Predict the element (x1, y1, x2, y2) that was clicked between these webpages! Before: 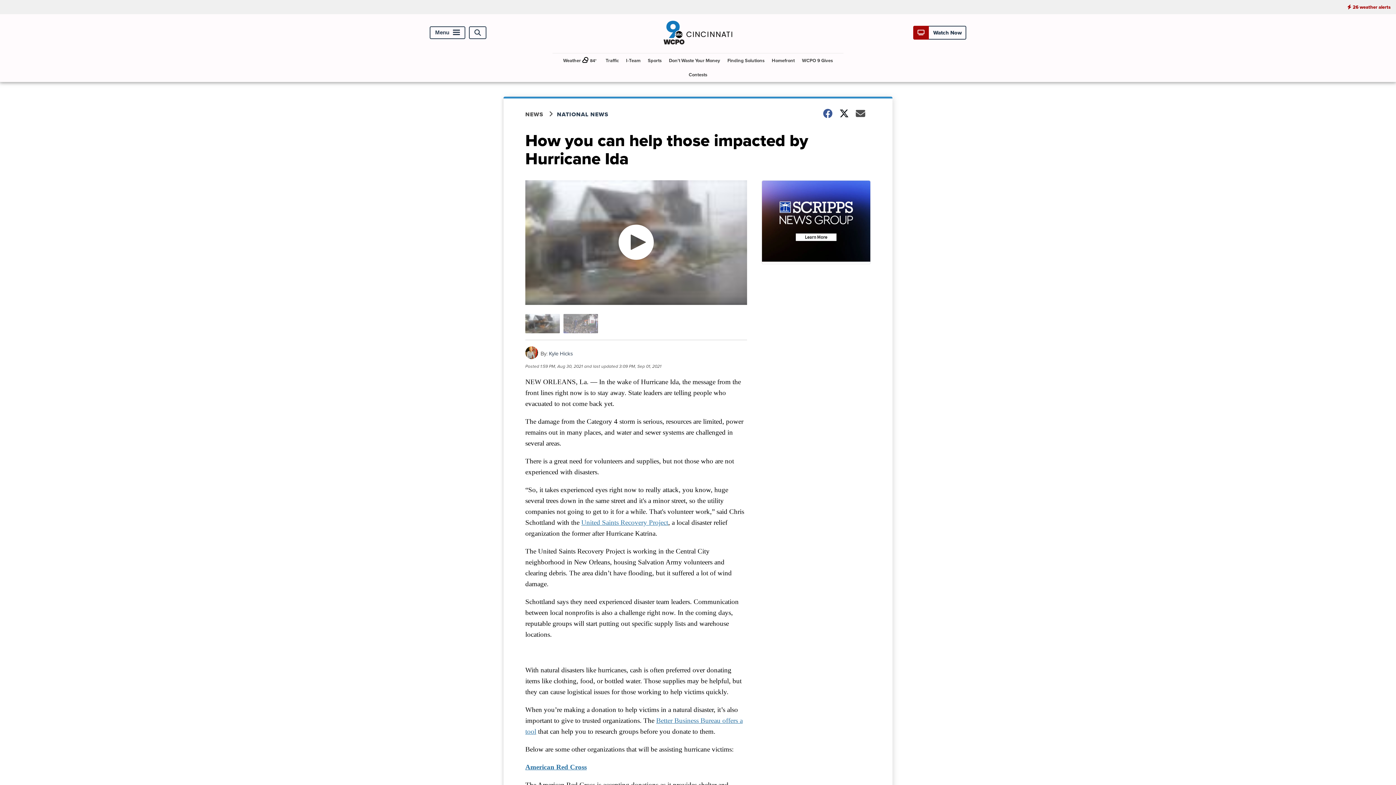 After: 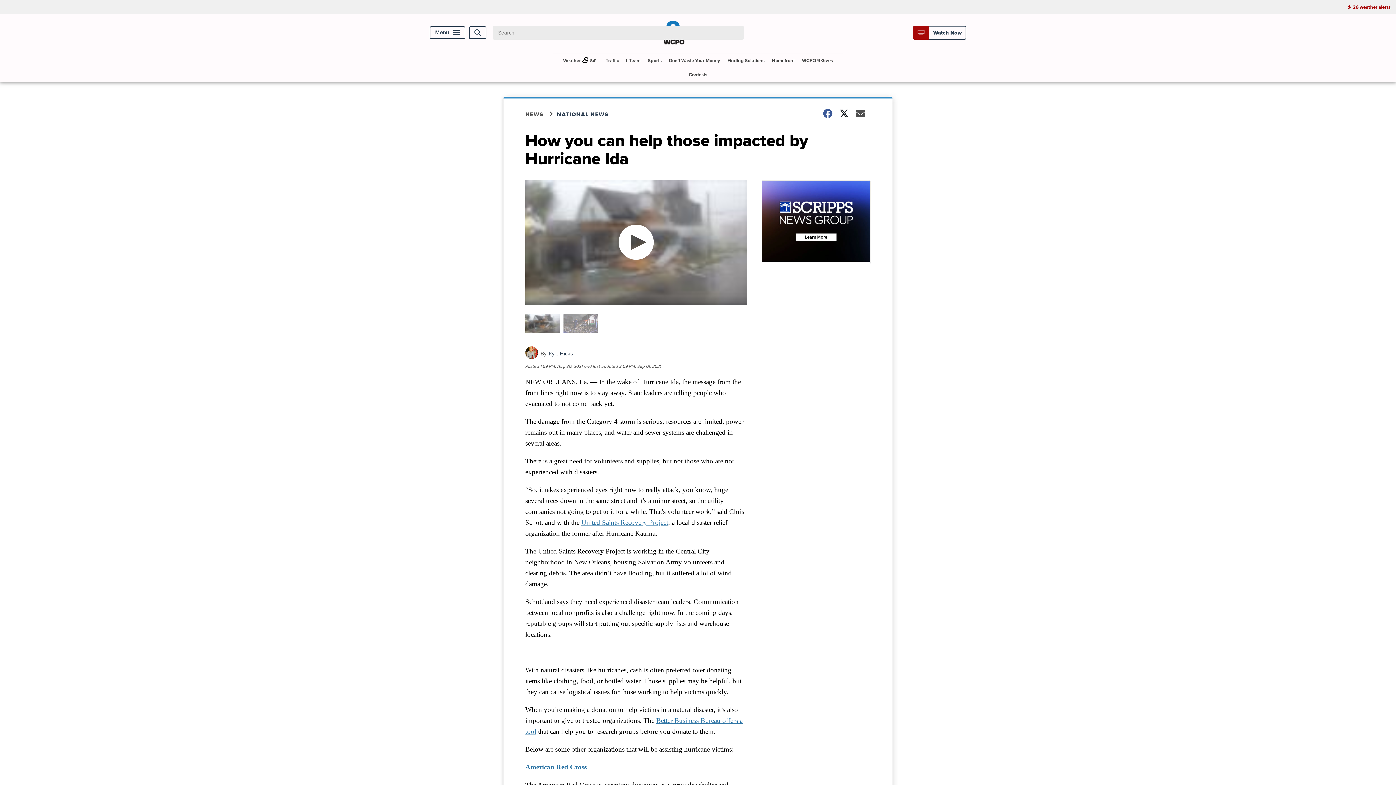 Action: bbox: (469, 26, 486, 39) label: Open Search